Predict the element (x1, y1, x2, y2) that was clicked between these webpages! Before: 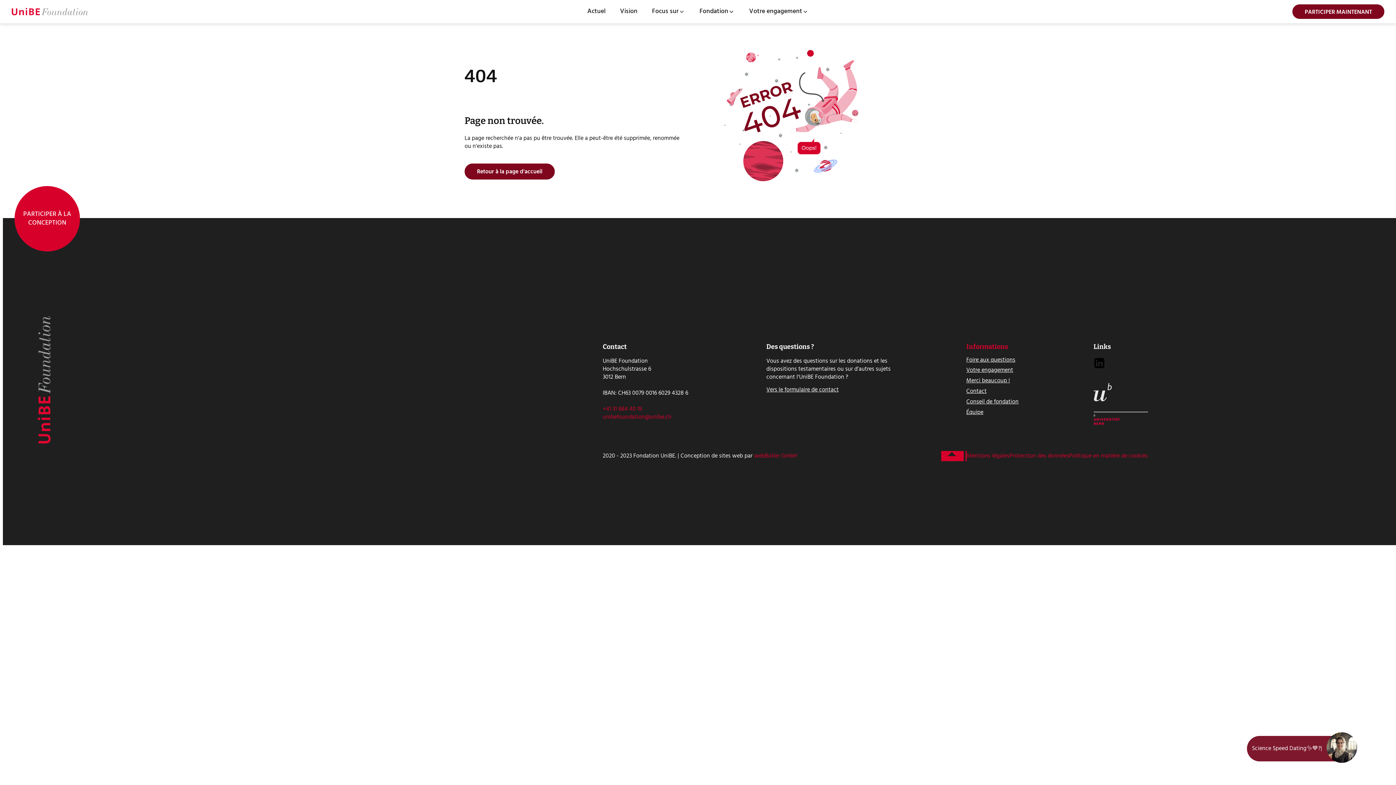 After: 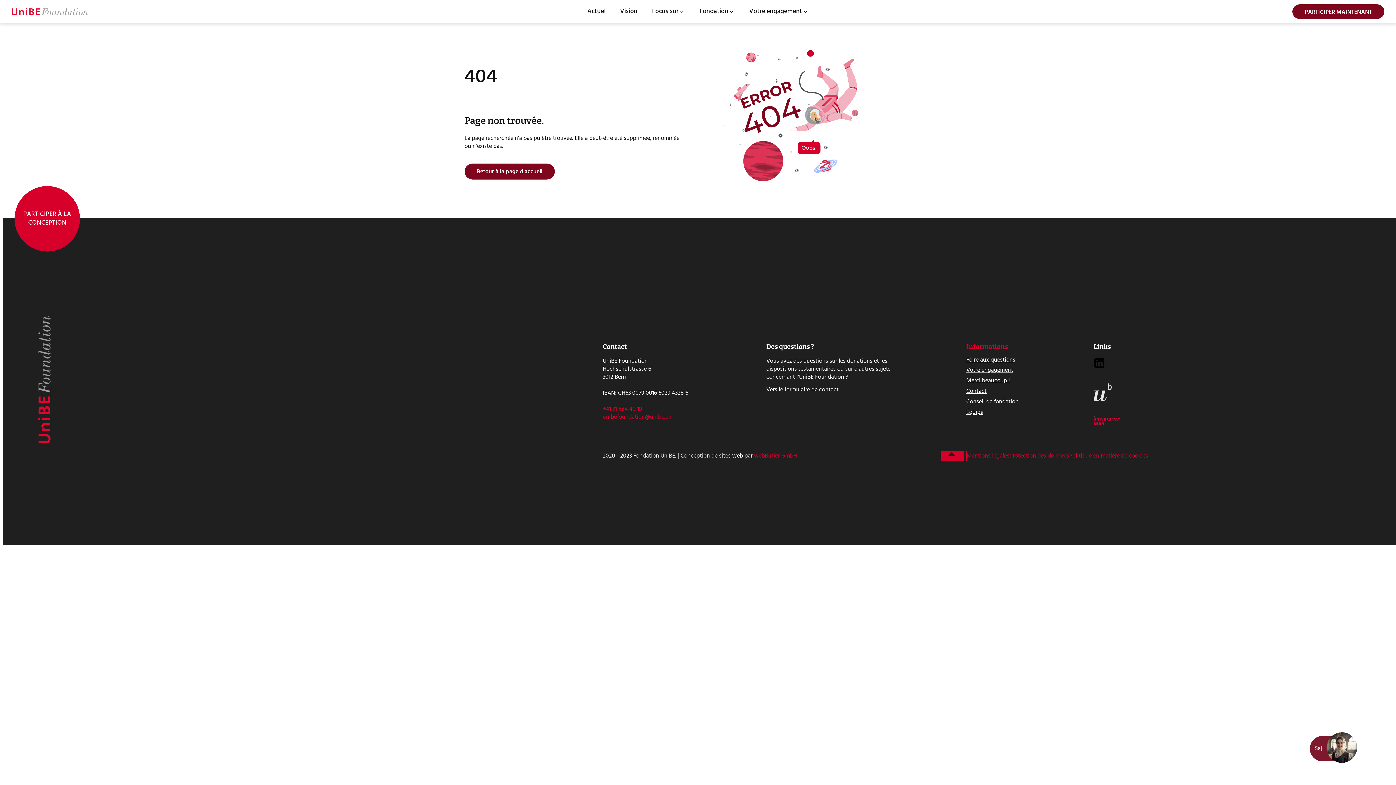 Action: label: FR bbox: (941, 452, 966, 460)